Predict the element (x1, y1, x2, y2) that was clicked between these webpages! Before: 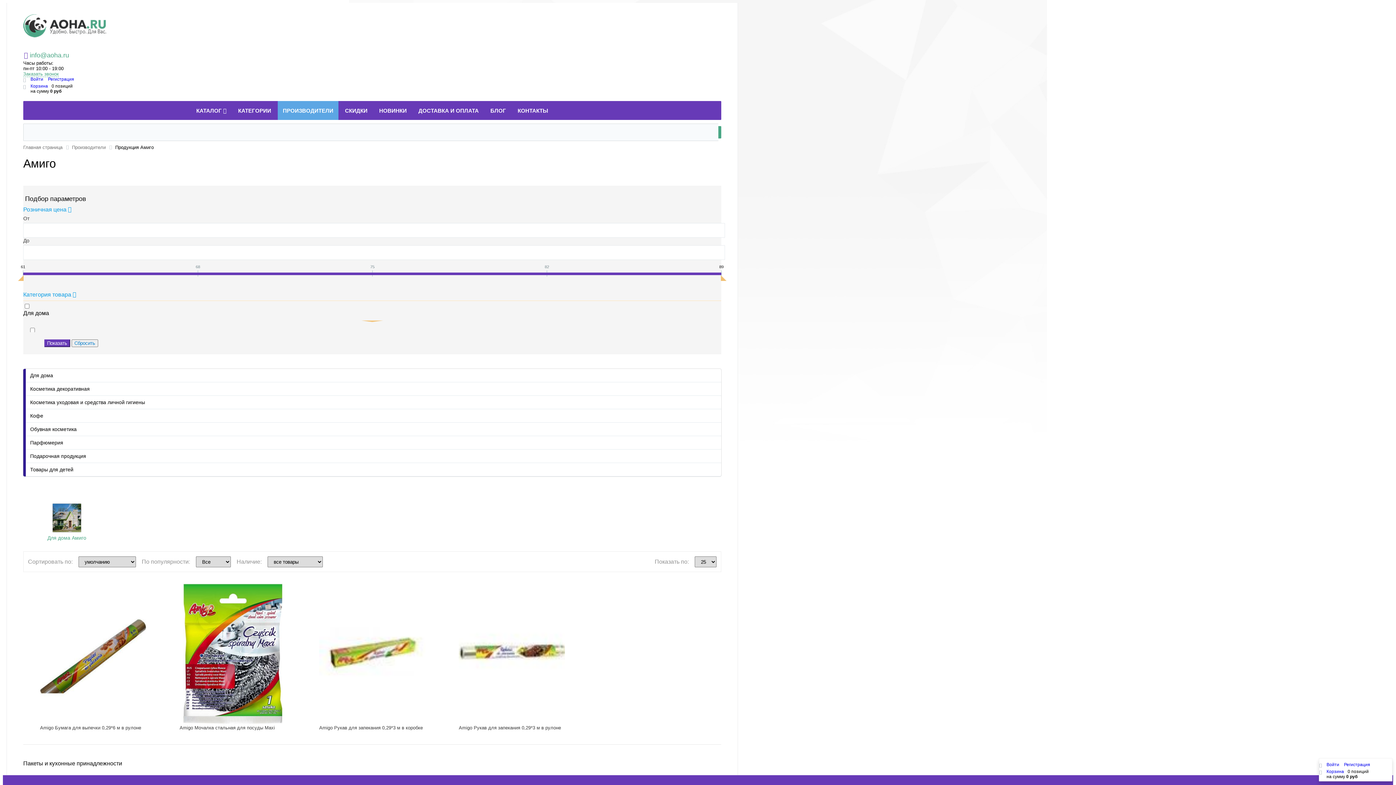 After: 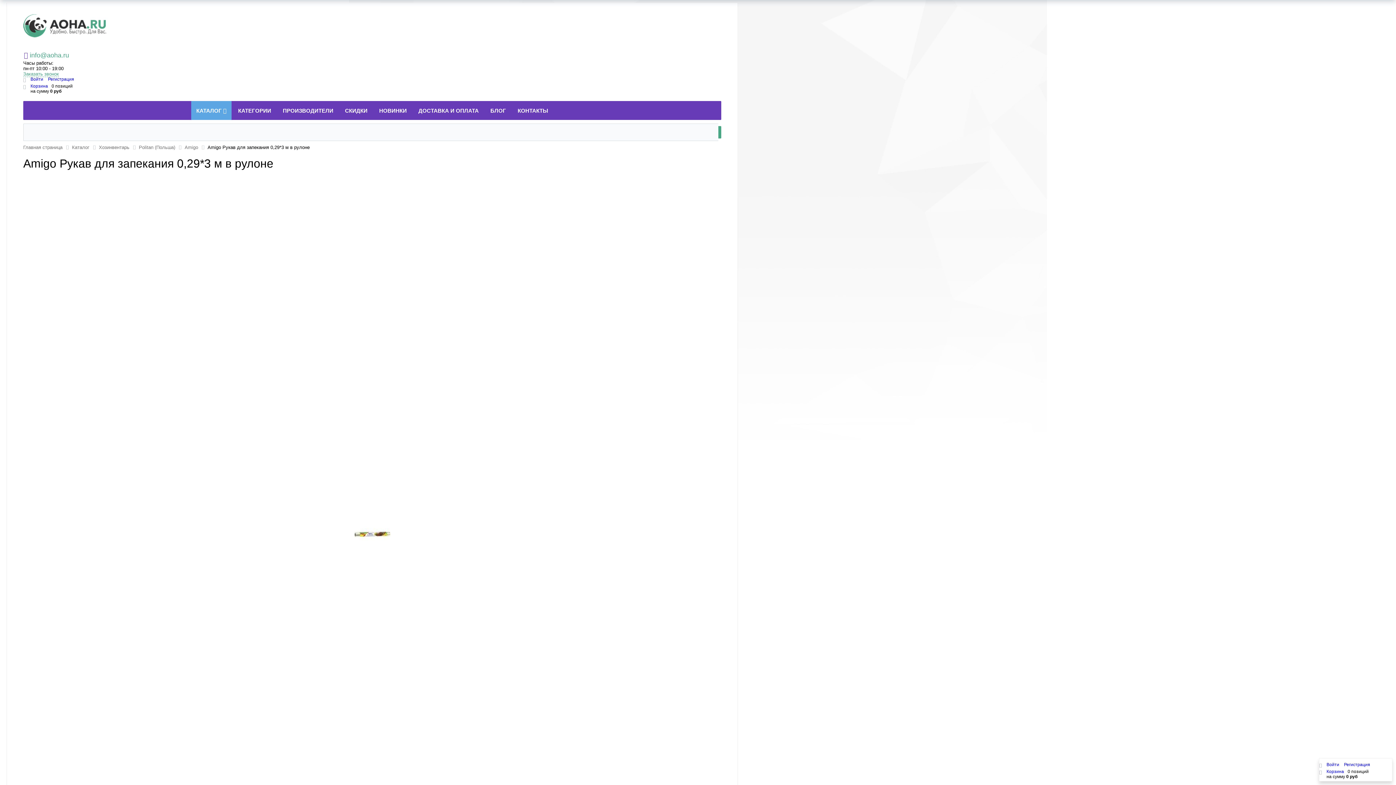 Action: bbox: (458, 581, 564, 724)